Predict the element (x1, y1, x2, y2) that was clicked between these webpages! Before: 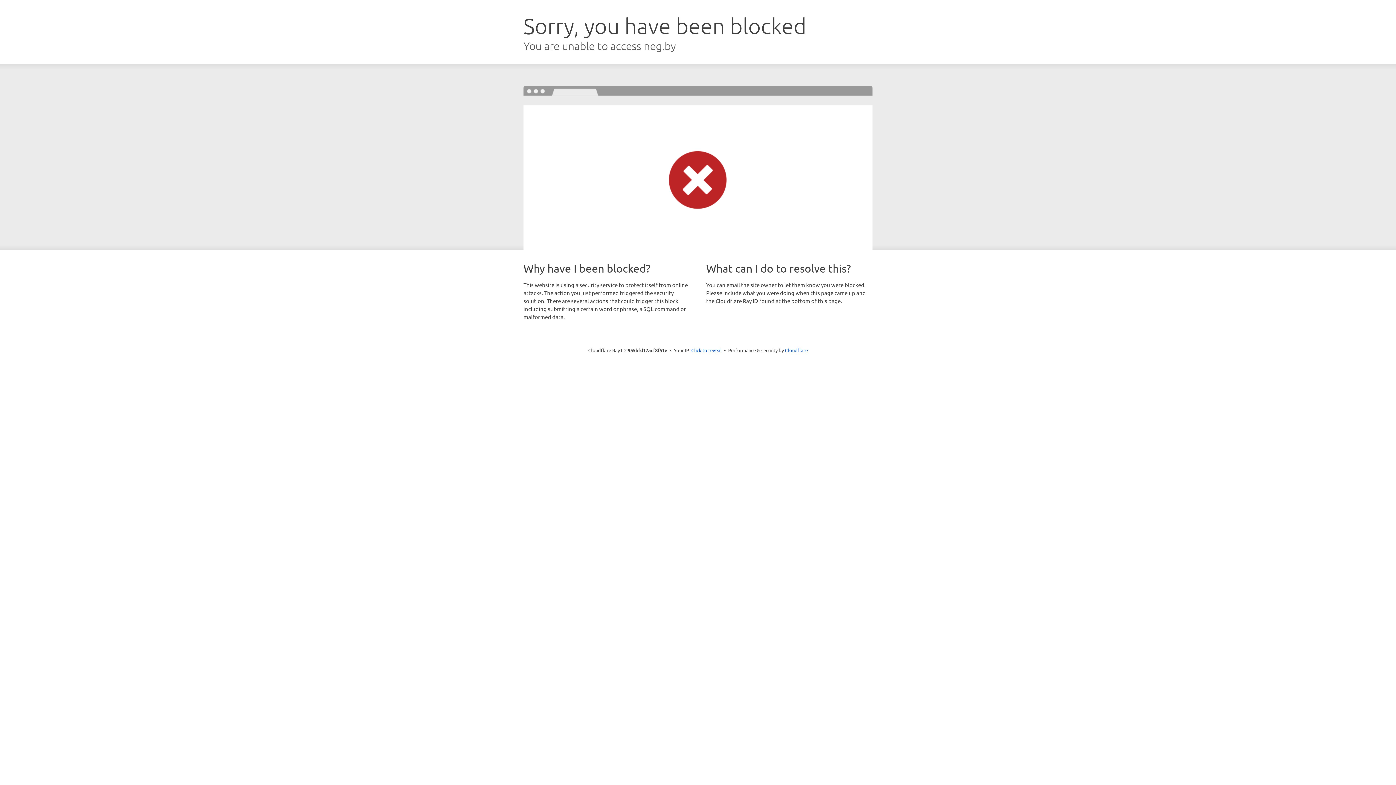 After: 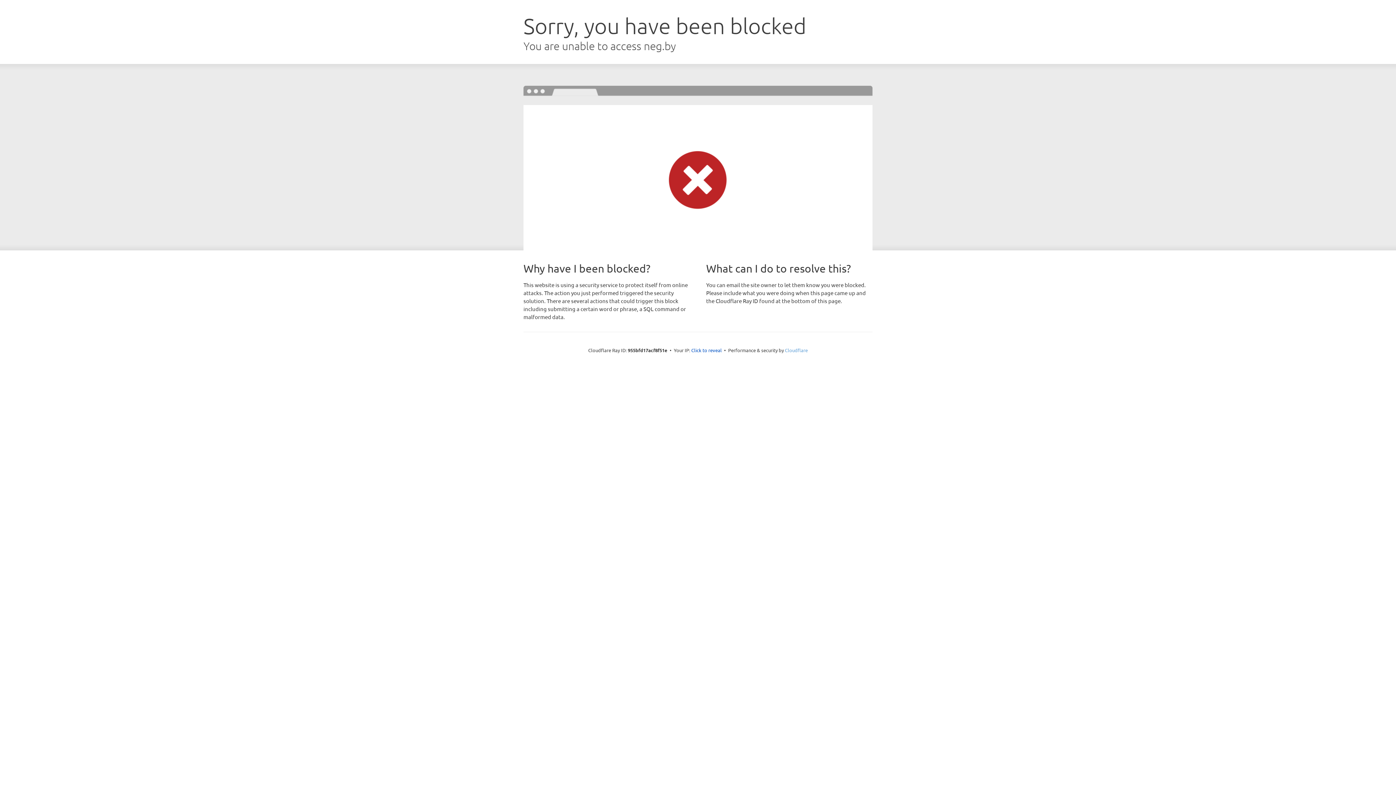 Action: label: Cloudflare bbox: (785, 347, 808, 353)